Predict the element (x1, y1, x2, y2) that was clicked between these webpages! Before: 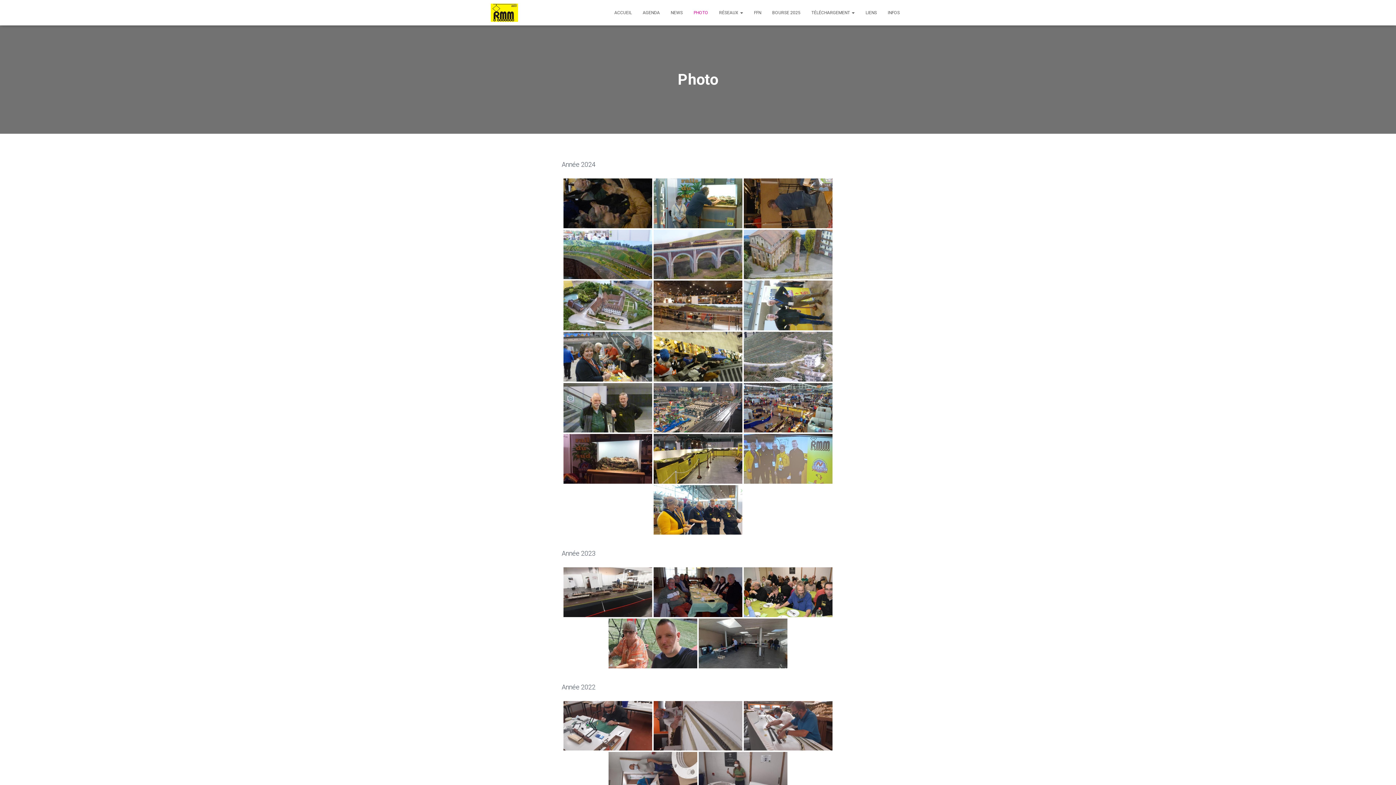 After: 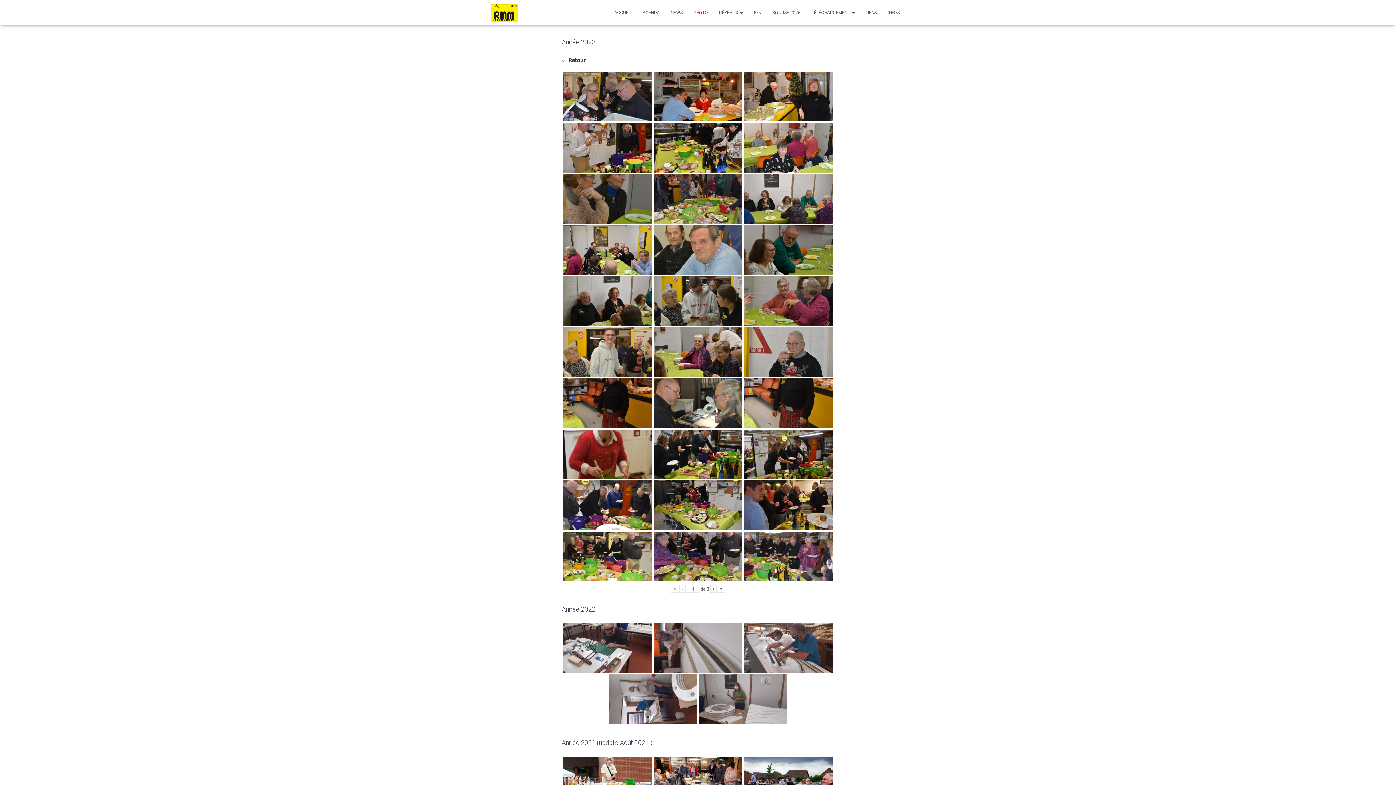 Action: bbox: (744, 567, 832, 617) label: Souper 2023